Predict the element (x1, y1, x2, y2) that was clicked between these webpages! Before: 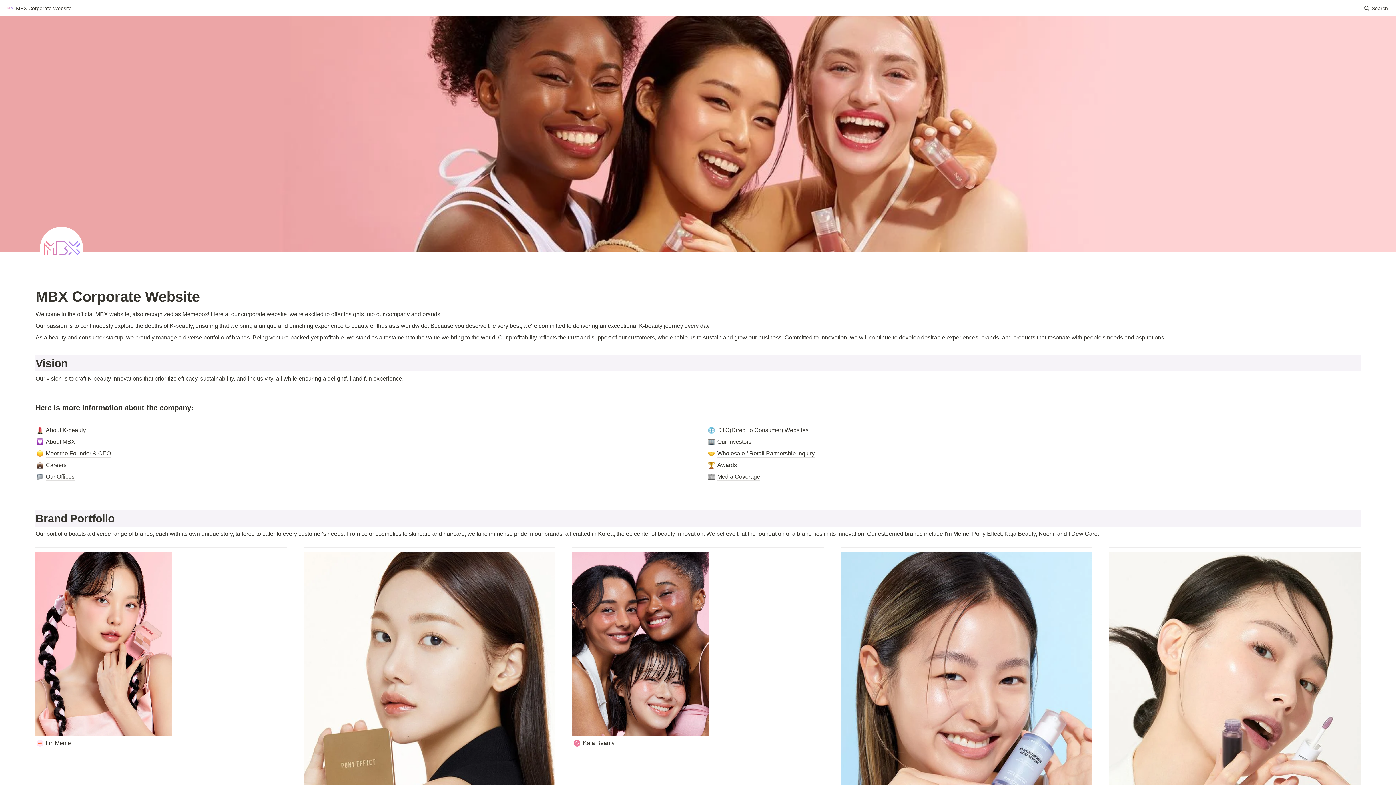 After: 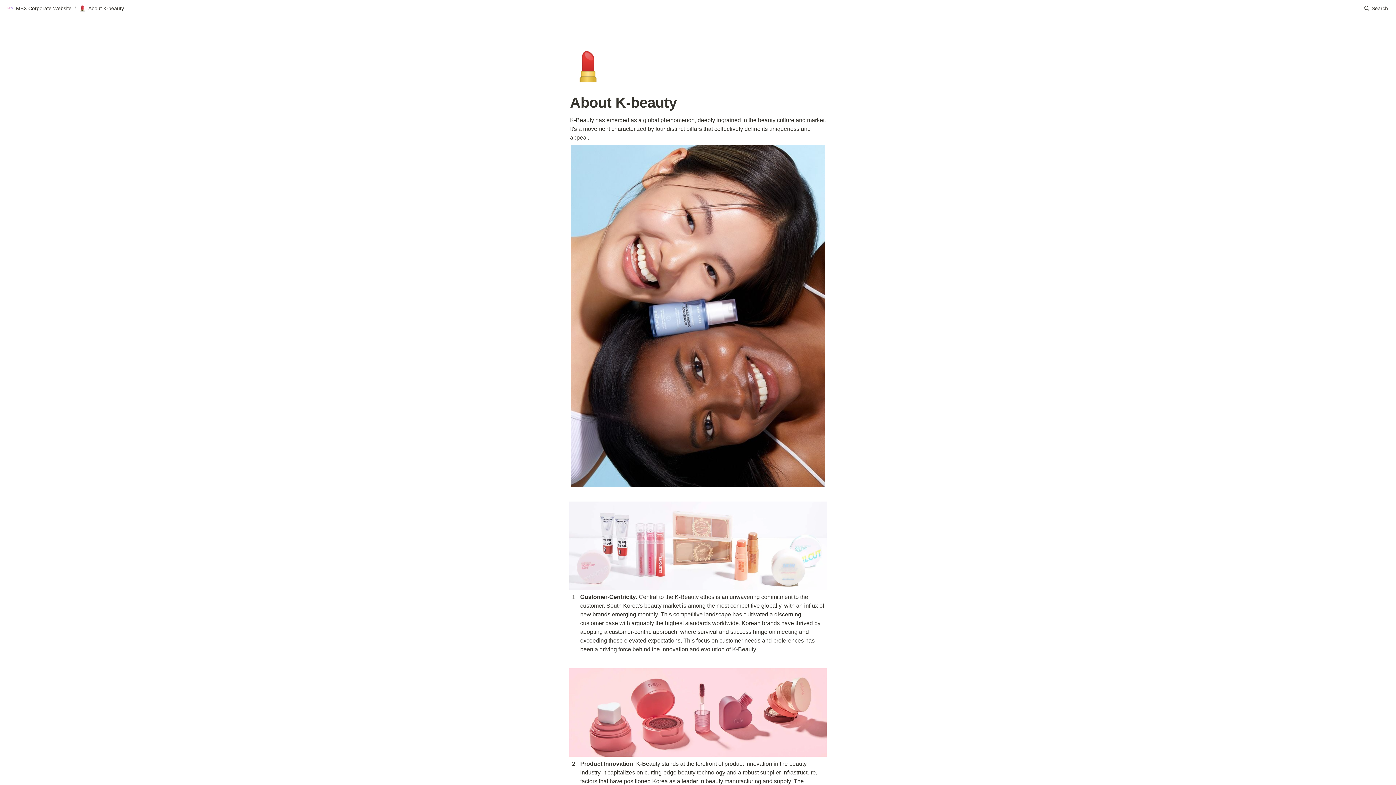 Action: label: About K-beauty bbox: (34, 425, 689, 436)